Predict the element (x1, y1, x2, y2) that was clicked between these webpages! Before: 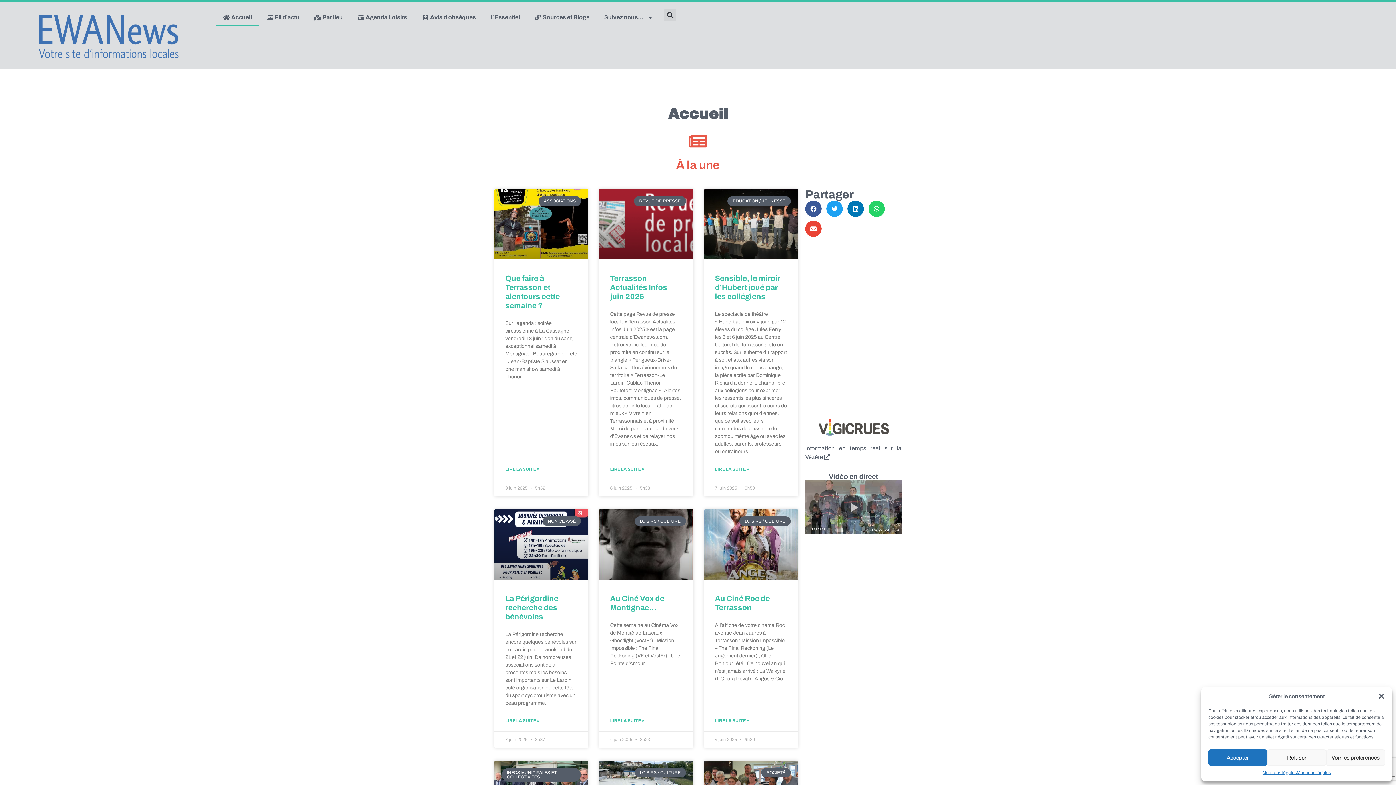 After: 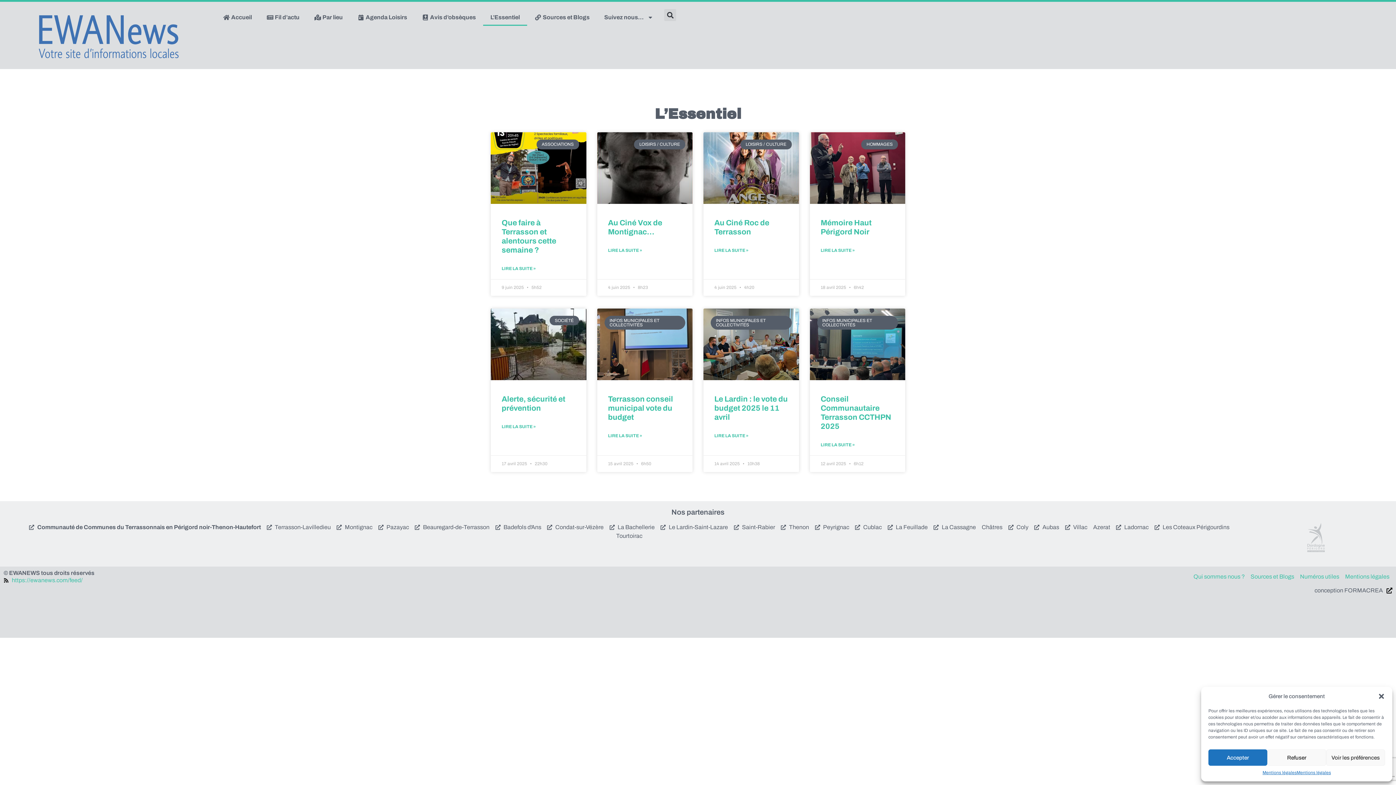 Action: bbox: (483, 9, 527, 25) label: L’Essentiel